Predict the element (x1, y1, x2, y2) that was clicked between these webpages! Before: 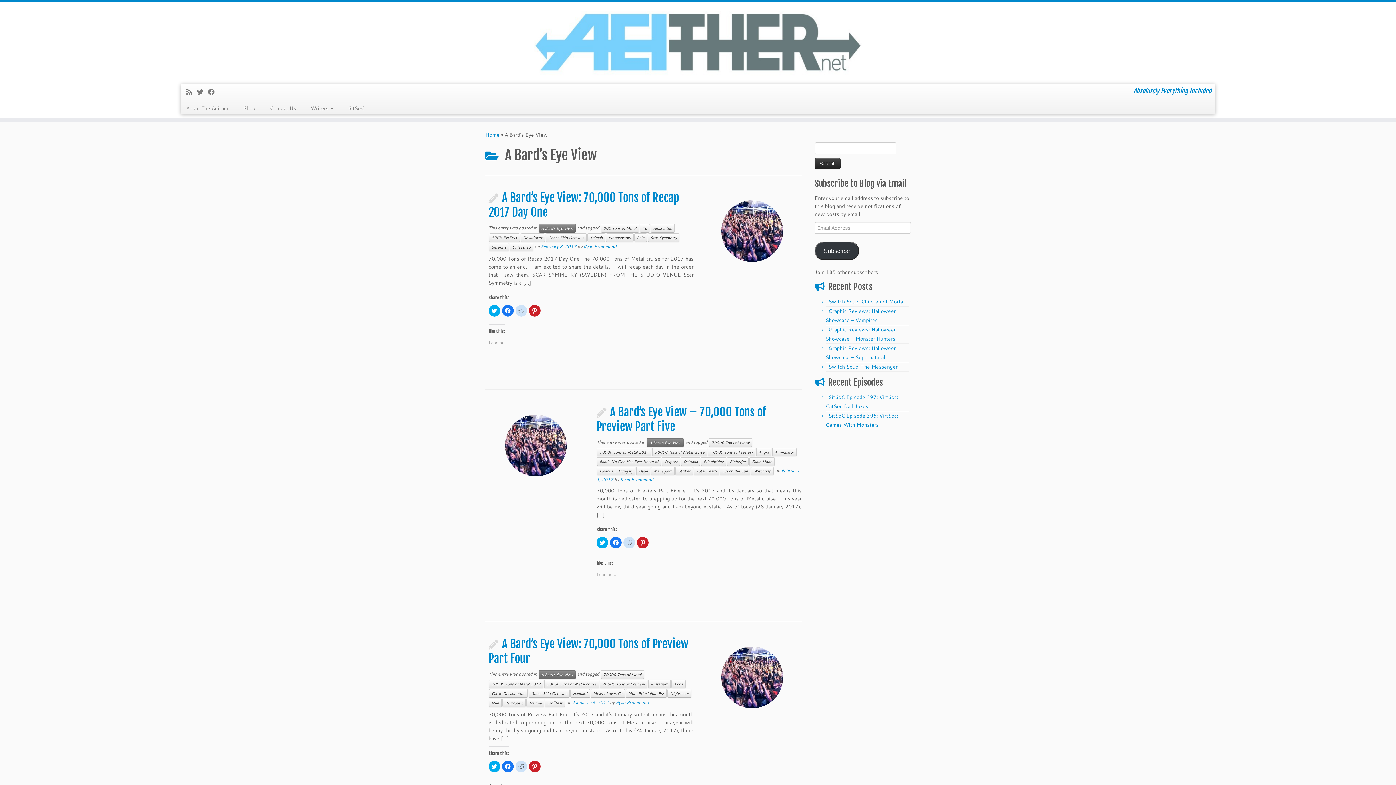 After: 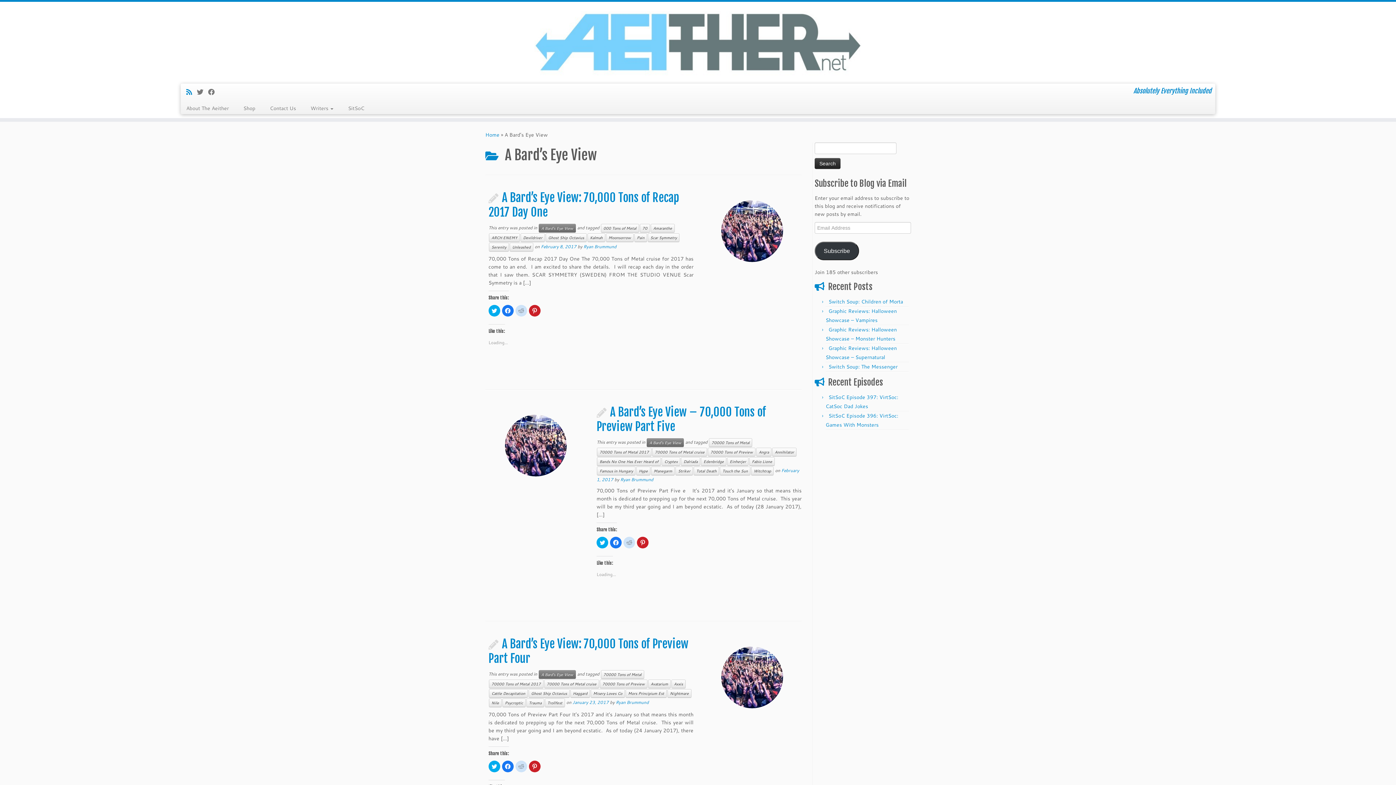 Action: label: Subscribe to my rss feed bbox: (186, 87, 196, 96)